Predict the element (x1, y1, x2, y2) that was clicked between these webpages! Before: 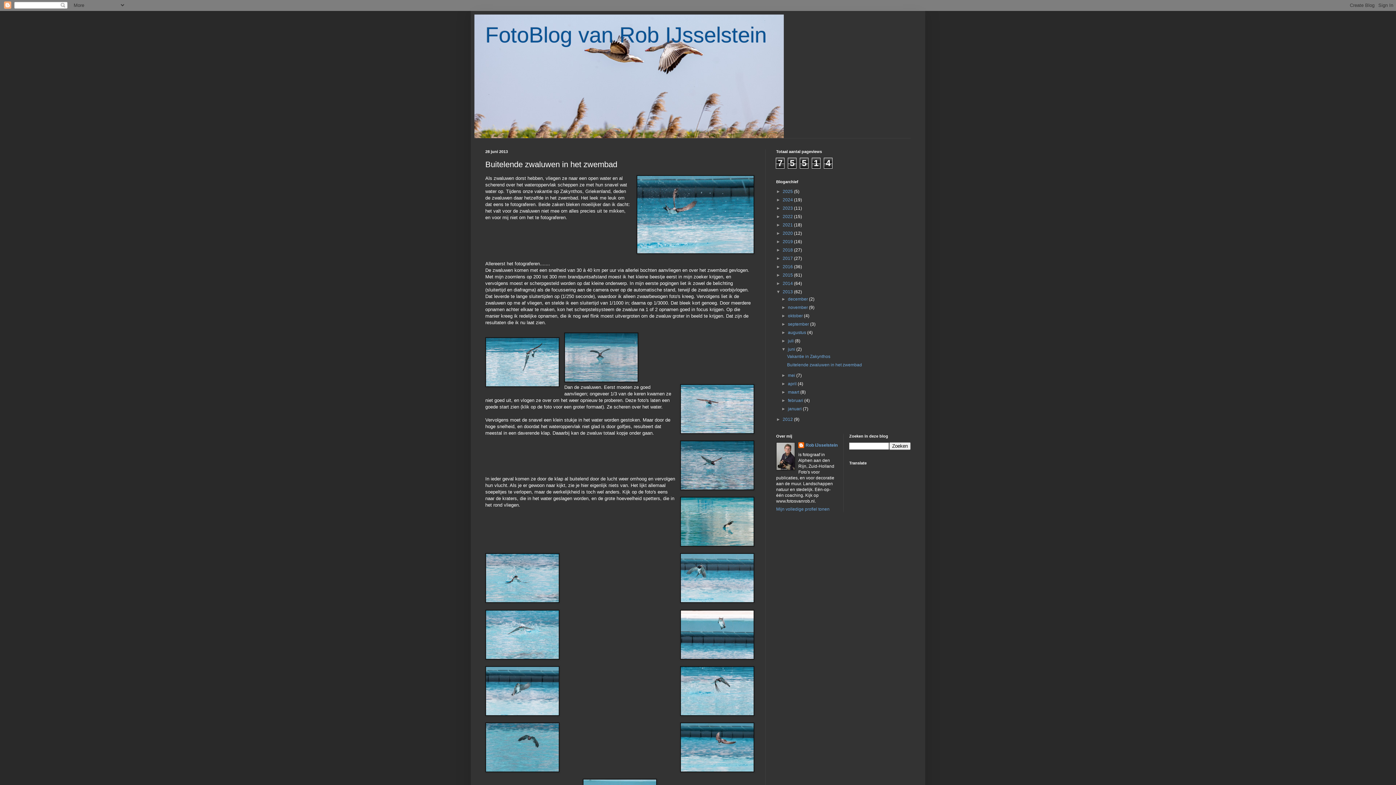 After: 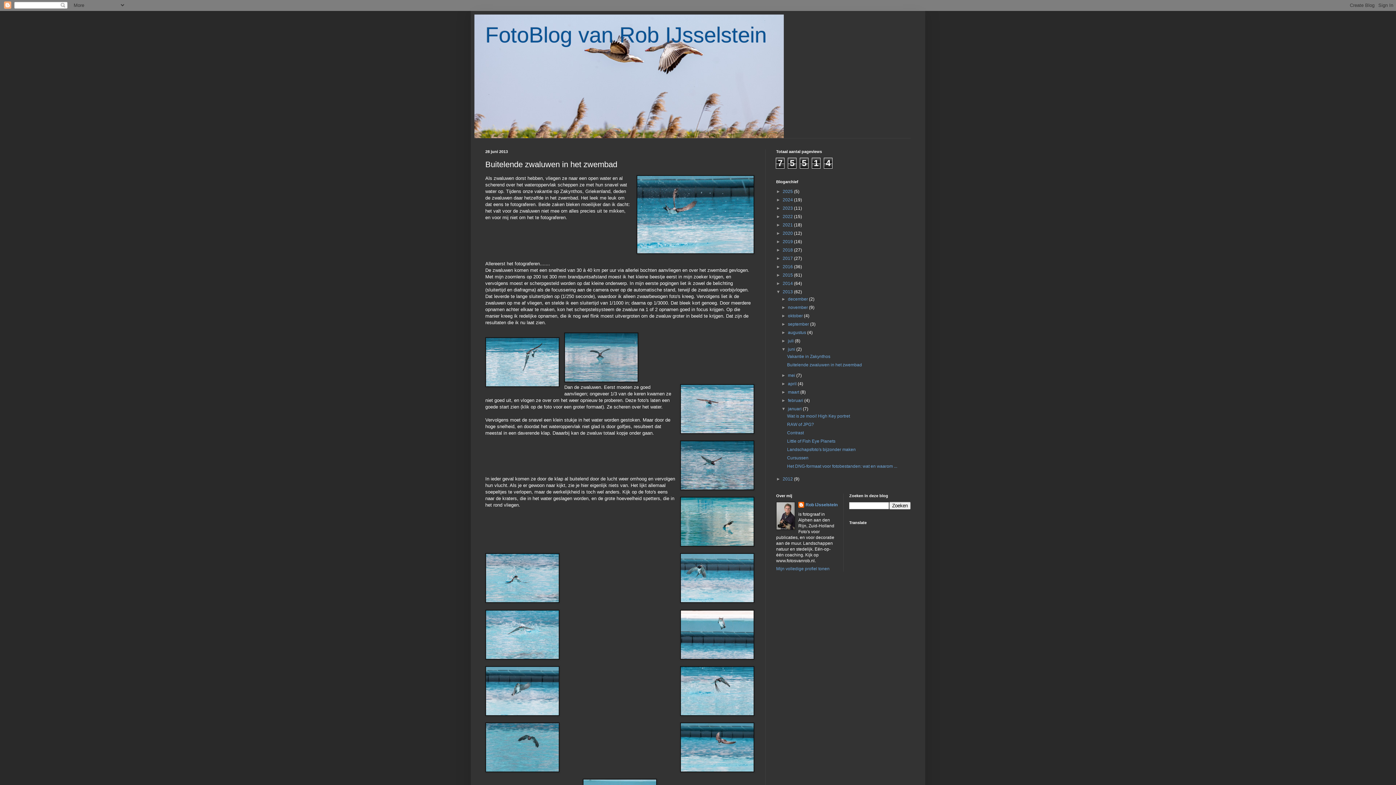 Action: label: ►   bbox: (781, 406, 788, 411)